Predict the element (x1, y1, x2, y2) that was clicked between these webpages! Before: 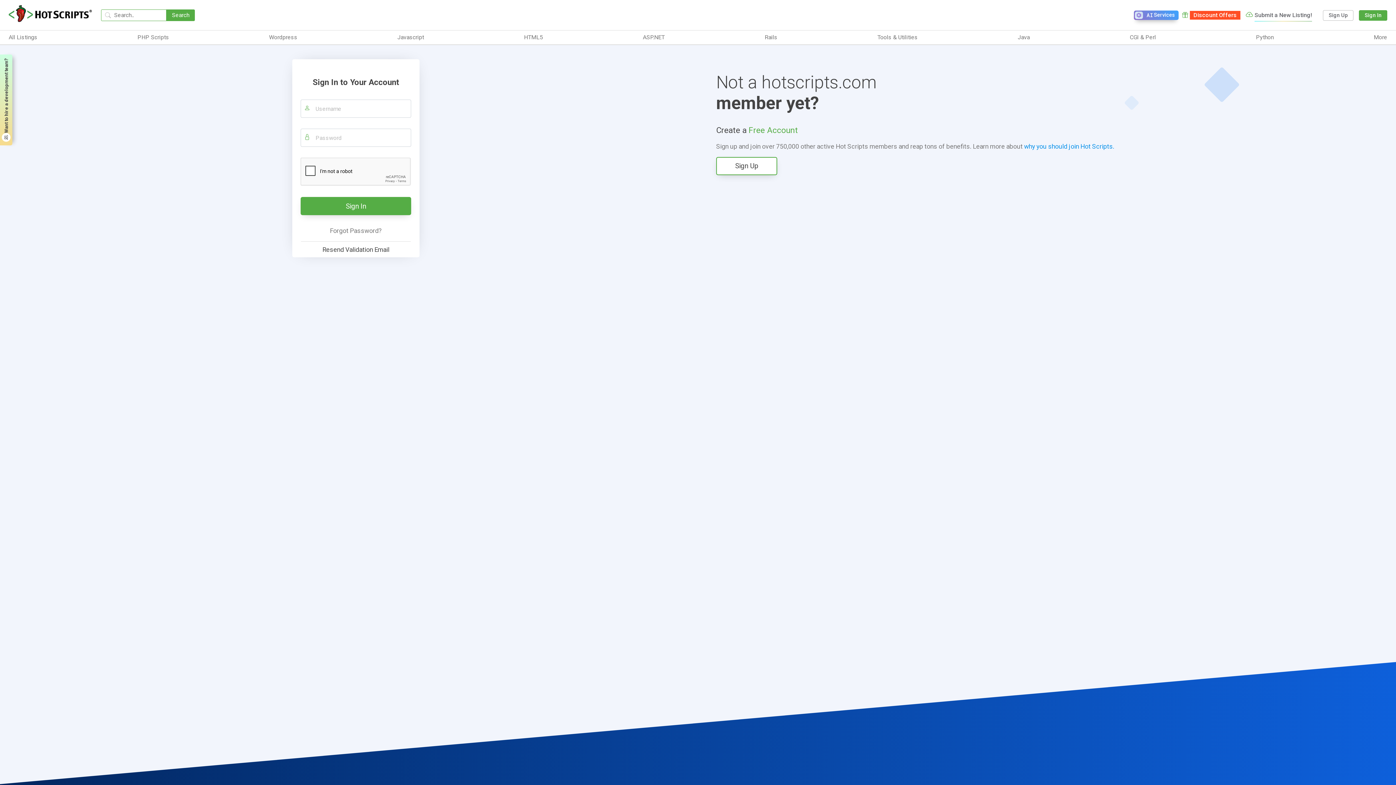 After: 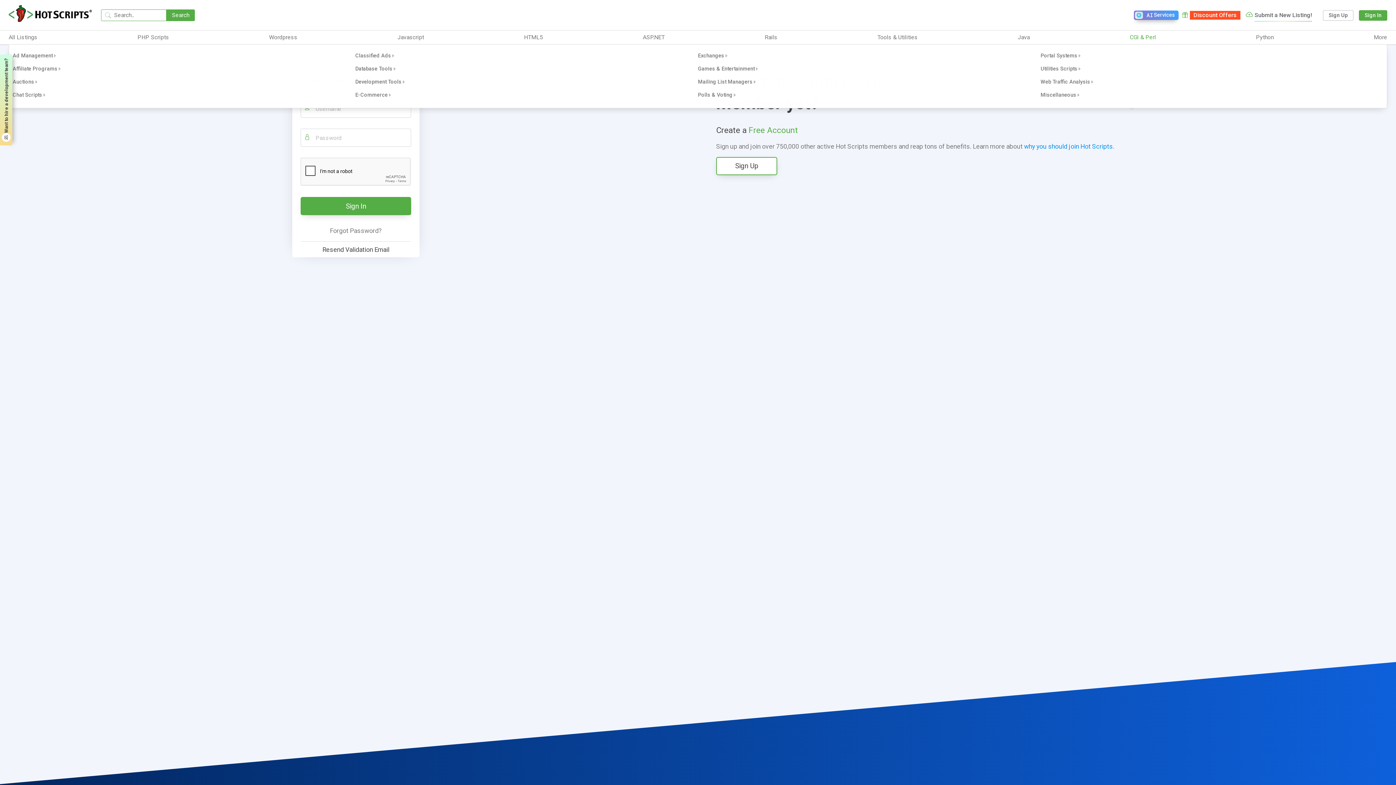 Action: label: CGI & Perl bbox: (1130, 33, 1156, 41)